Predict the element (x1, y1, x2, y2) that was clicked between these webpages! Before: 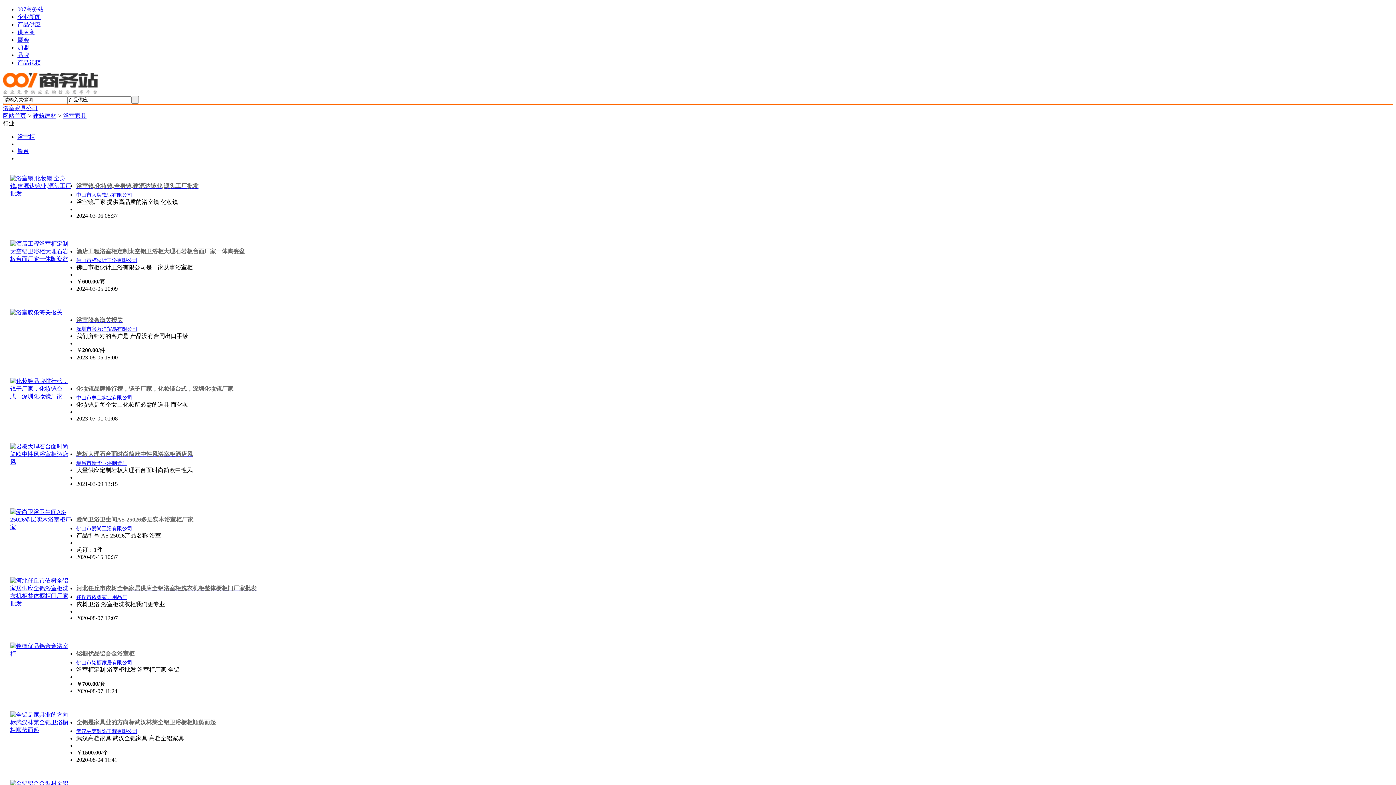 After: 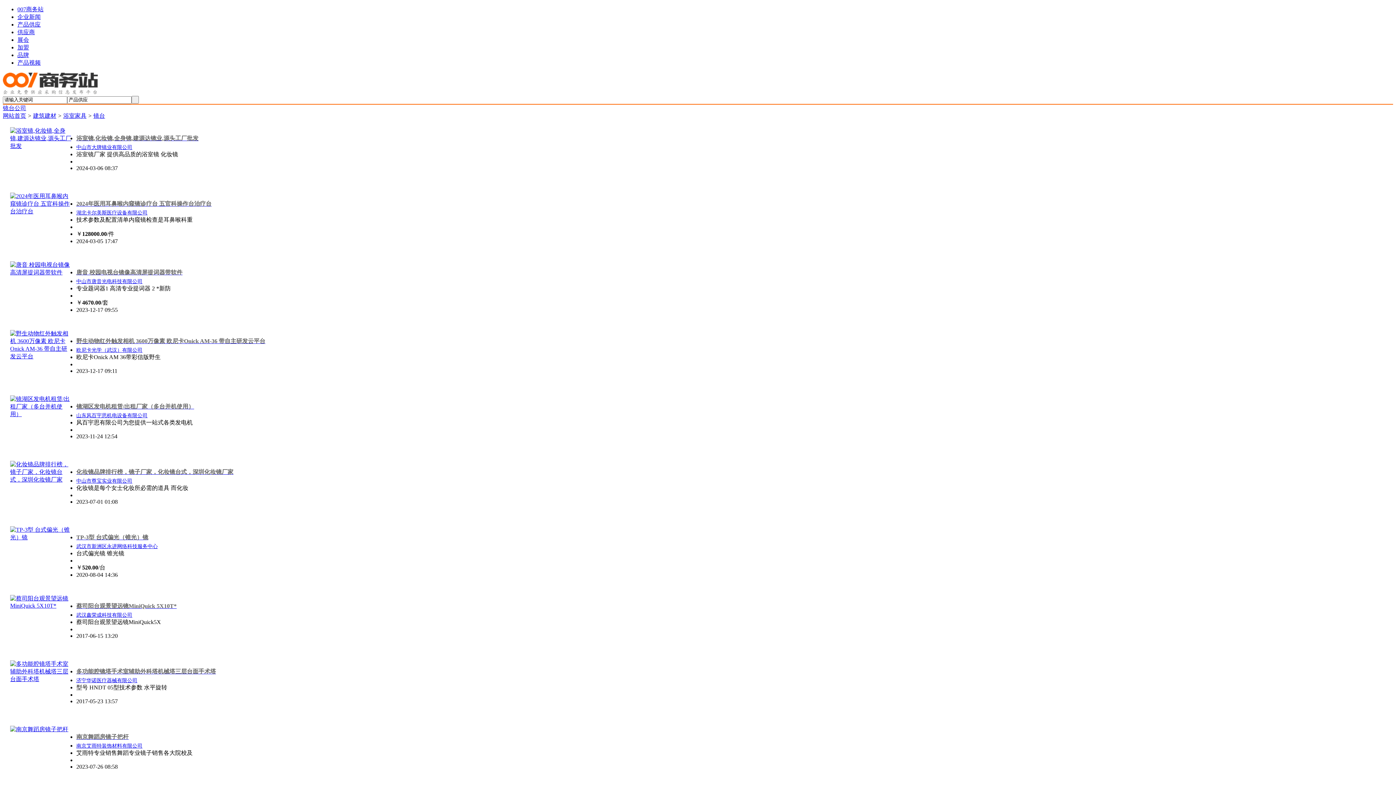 Action: bbox: (17, 147, 29, 154) label: 镜台